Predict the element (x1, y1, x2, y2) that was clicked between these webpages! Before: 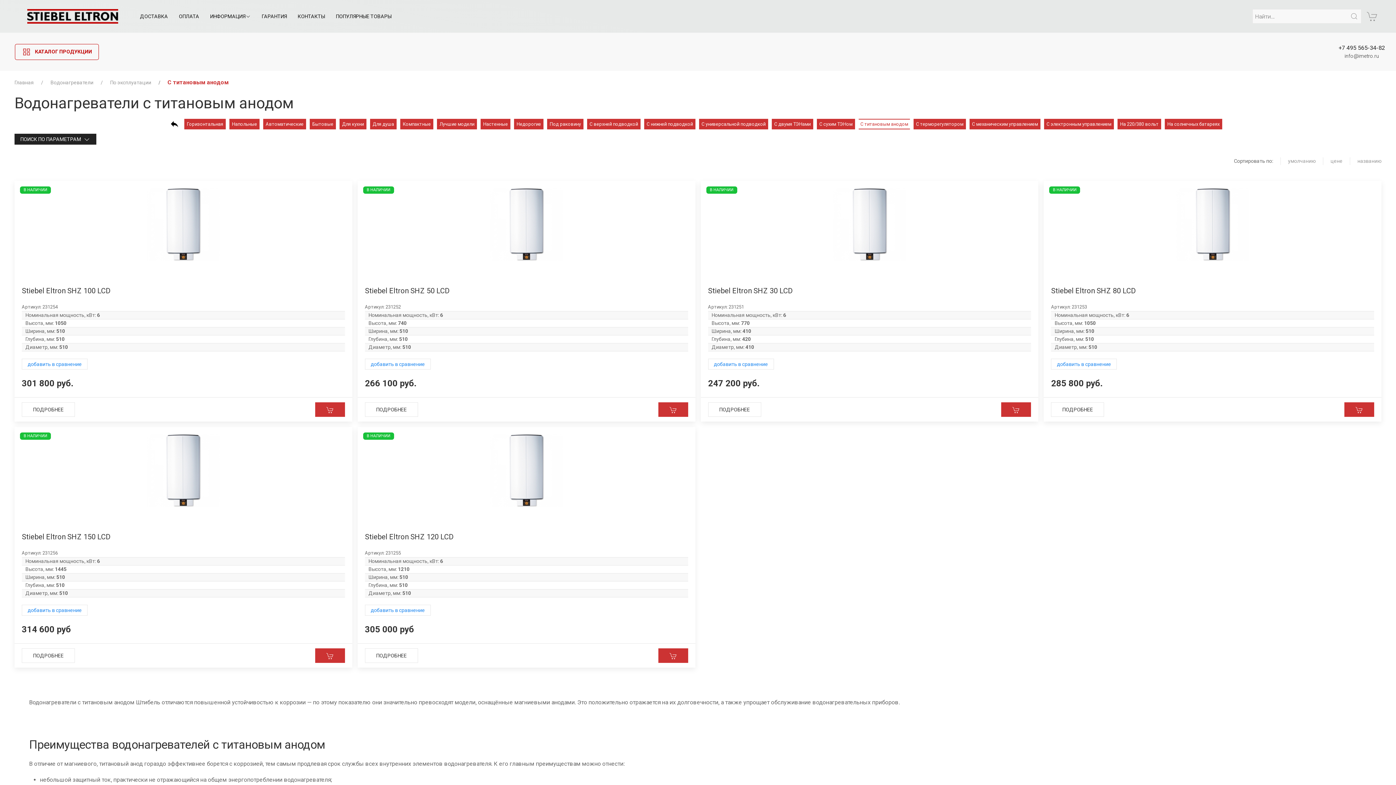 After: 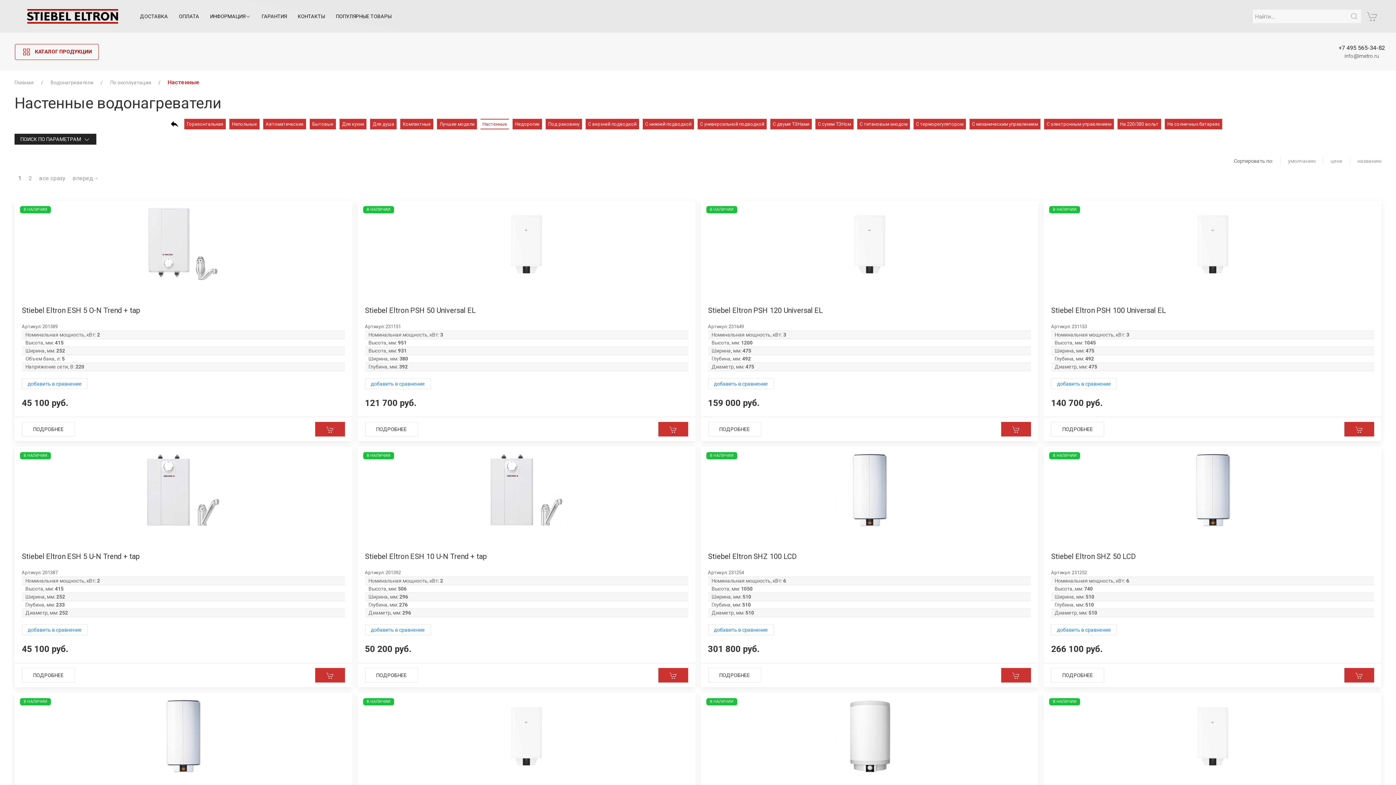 Action: bbox: (480, 118, 510, 129) label: Настенные